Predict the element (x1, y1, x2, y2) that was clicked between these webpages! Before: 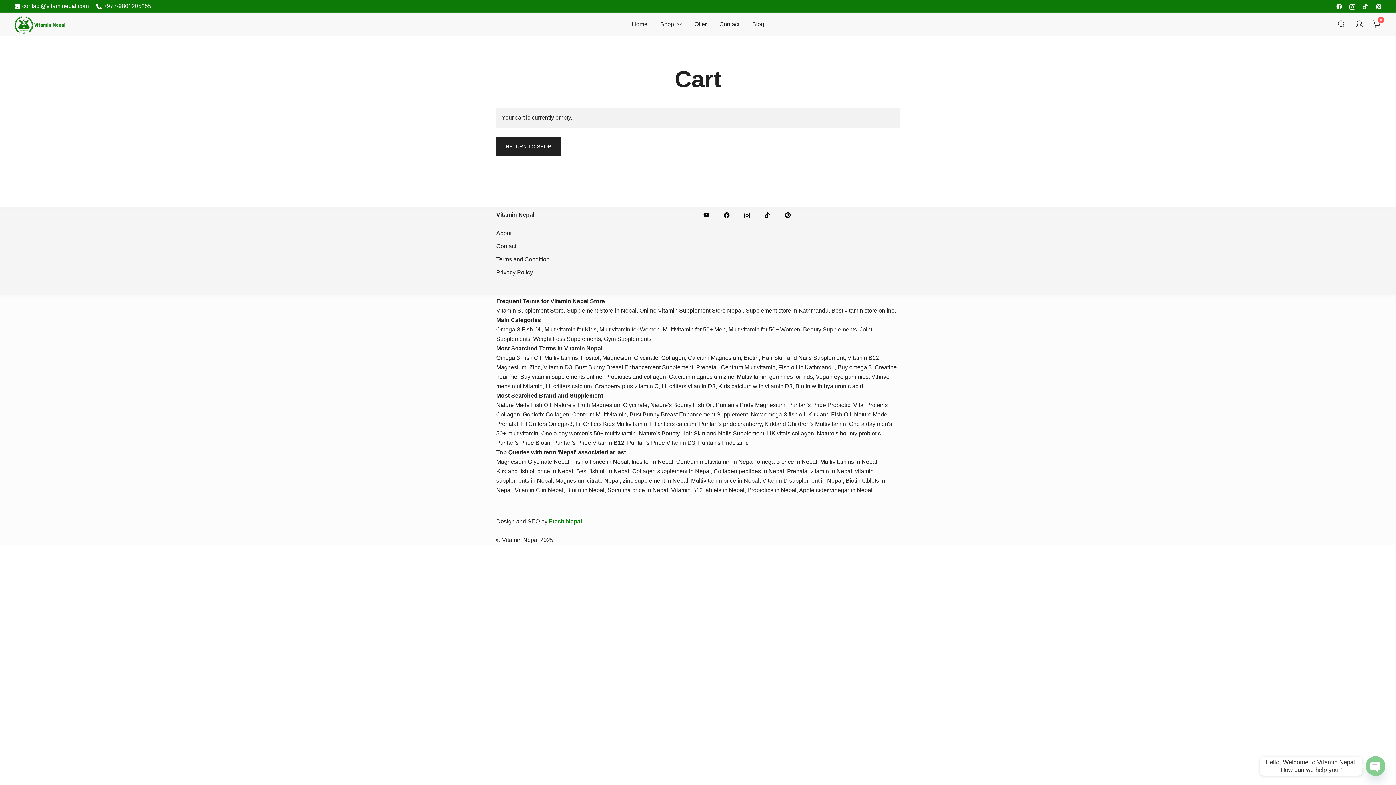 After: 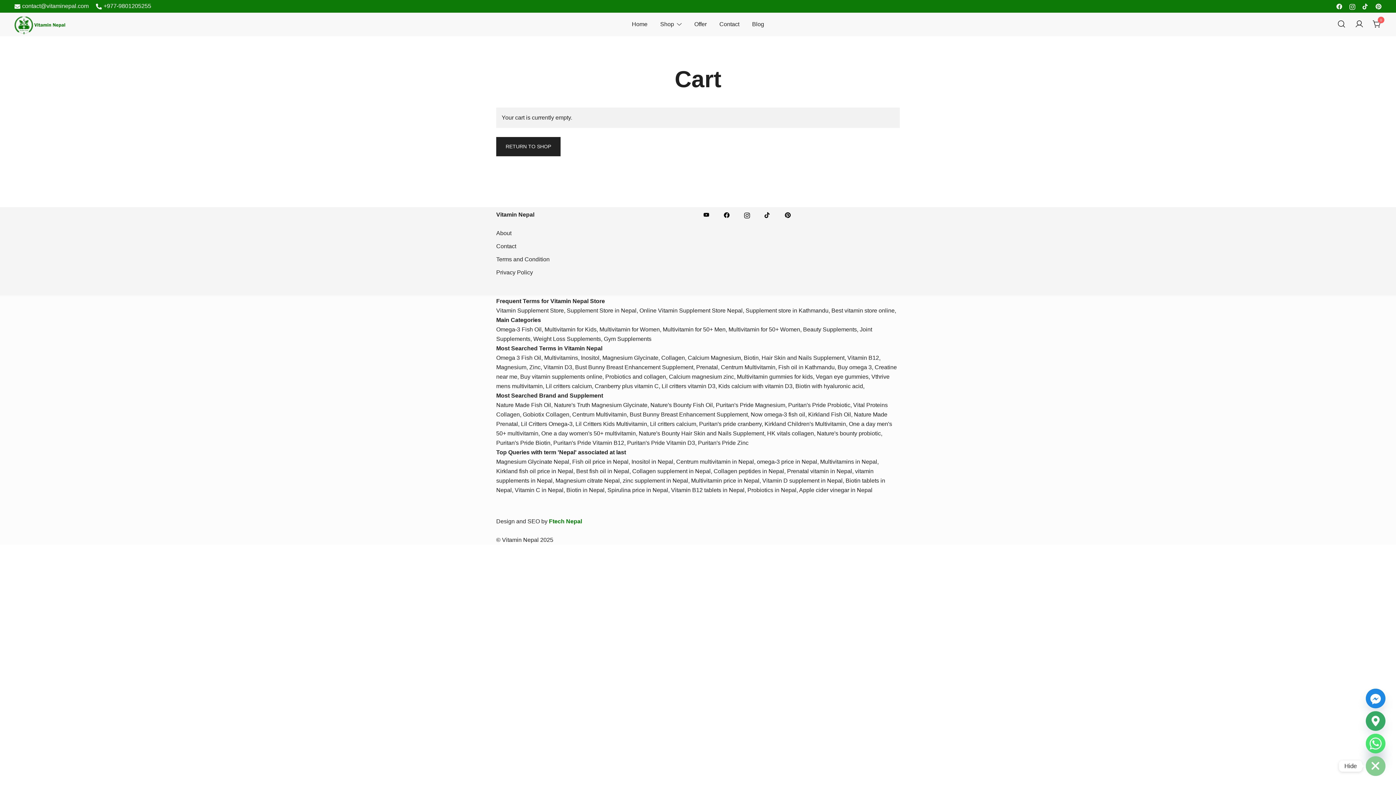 Action: bbox: (1366, 756, 1385, 776) label: Open chaty